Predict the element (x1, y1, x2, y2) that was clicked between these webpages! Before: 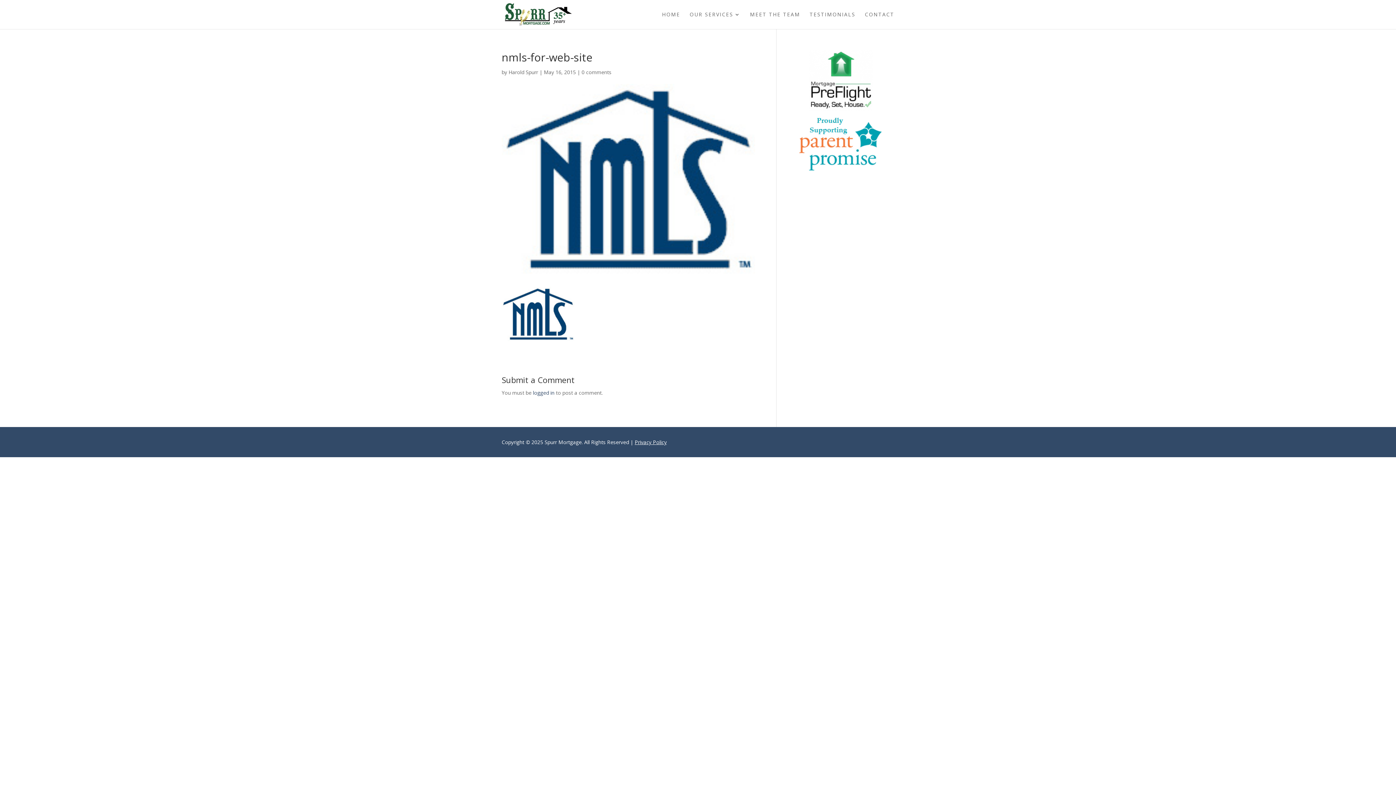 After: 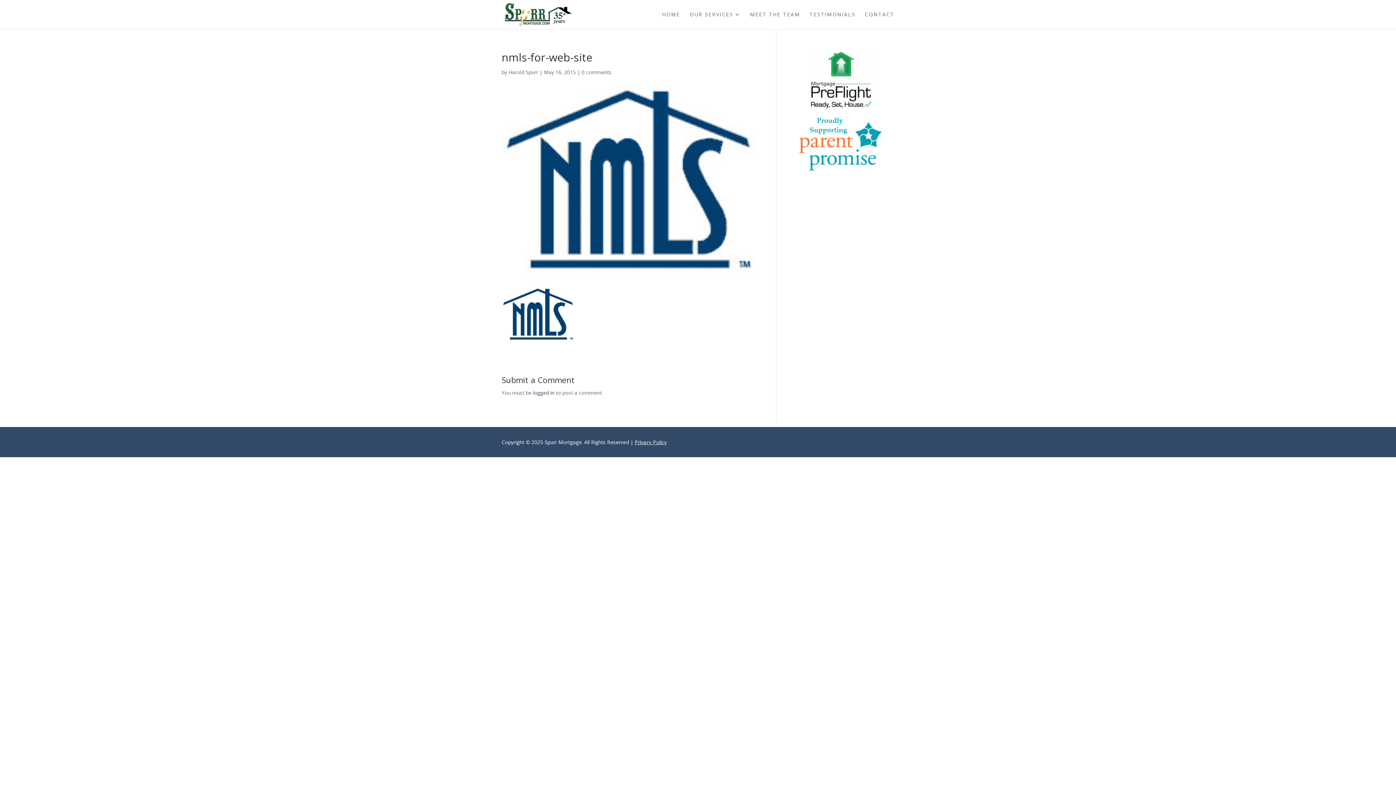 Action: bbox: (799, 171, 882, 178)